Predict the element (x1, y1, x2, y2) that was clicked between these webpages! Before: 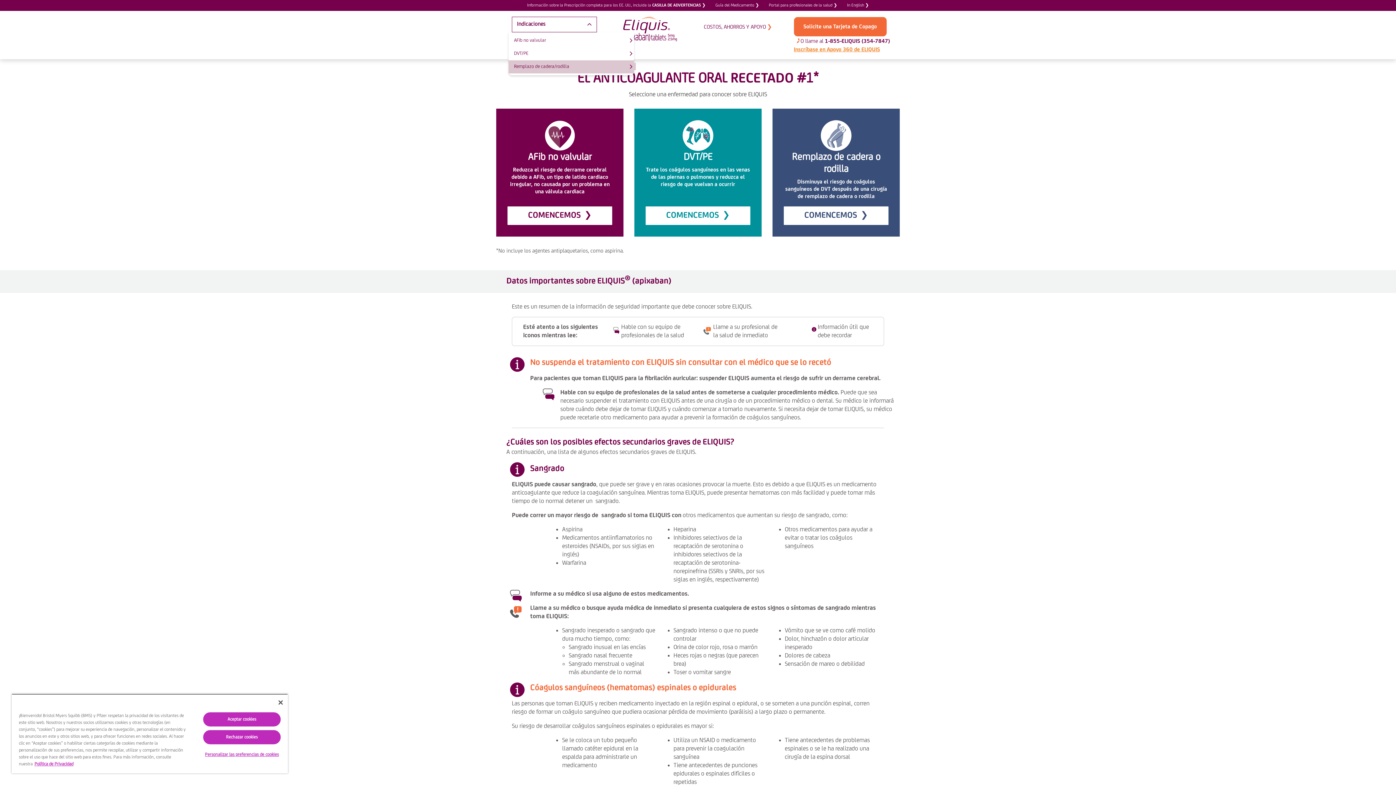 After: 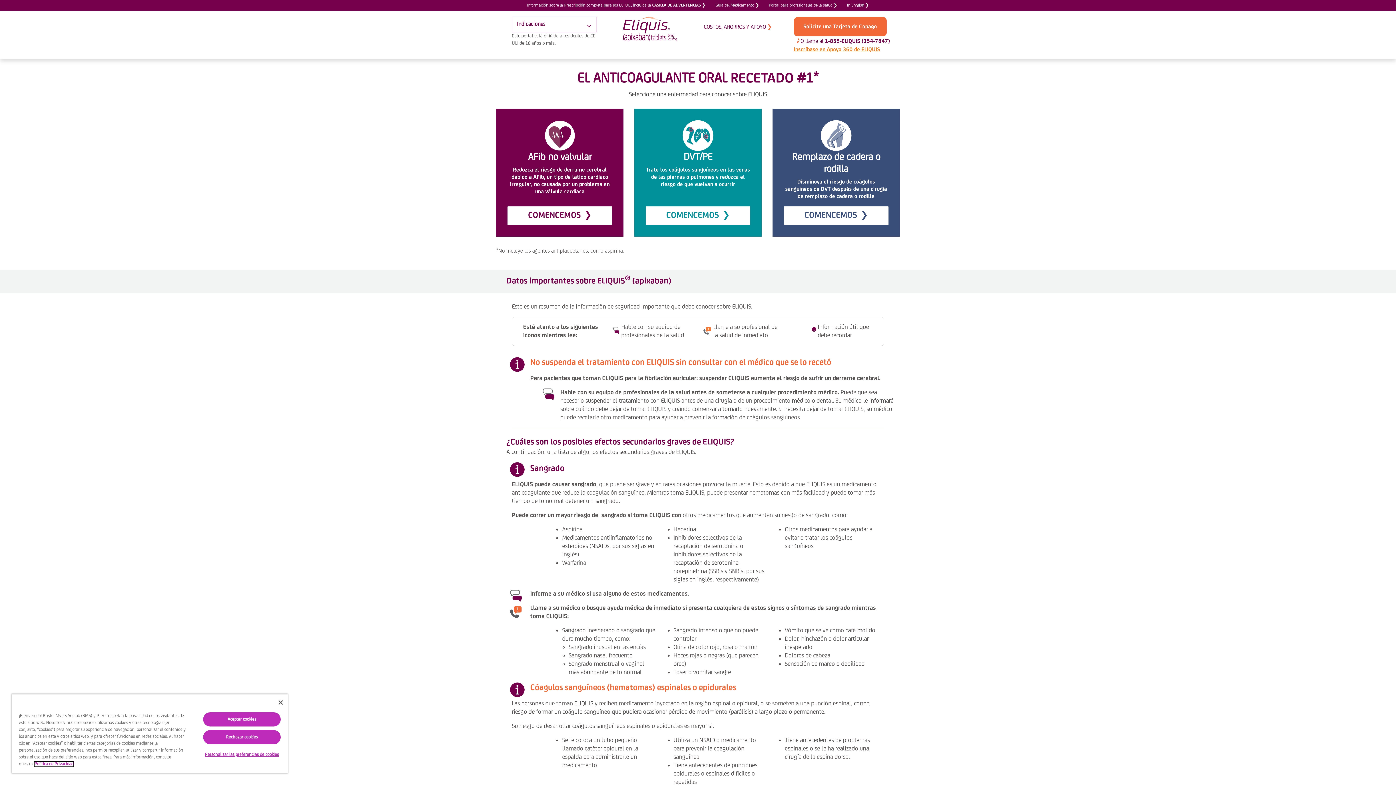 Action: label: Más información sobre su privacidad, se abre en una nueva pestaña bbox: (34, 762, 73, 766)